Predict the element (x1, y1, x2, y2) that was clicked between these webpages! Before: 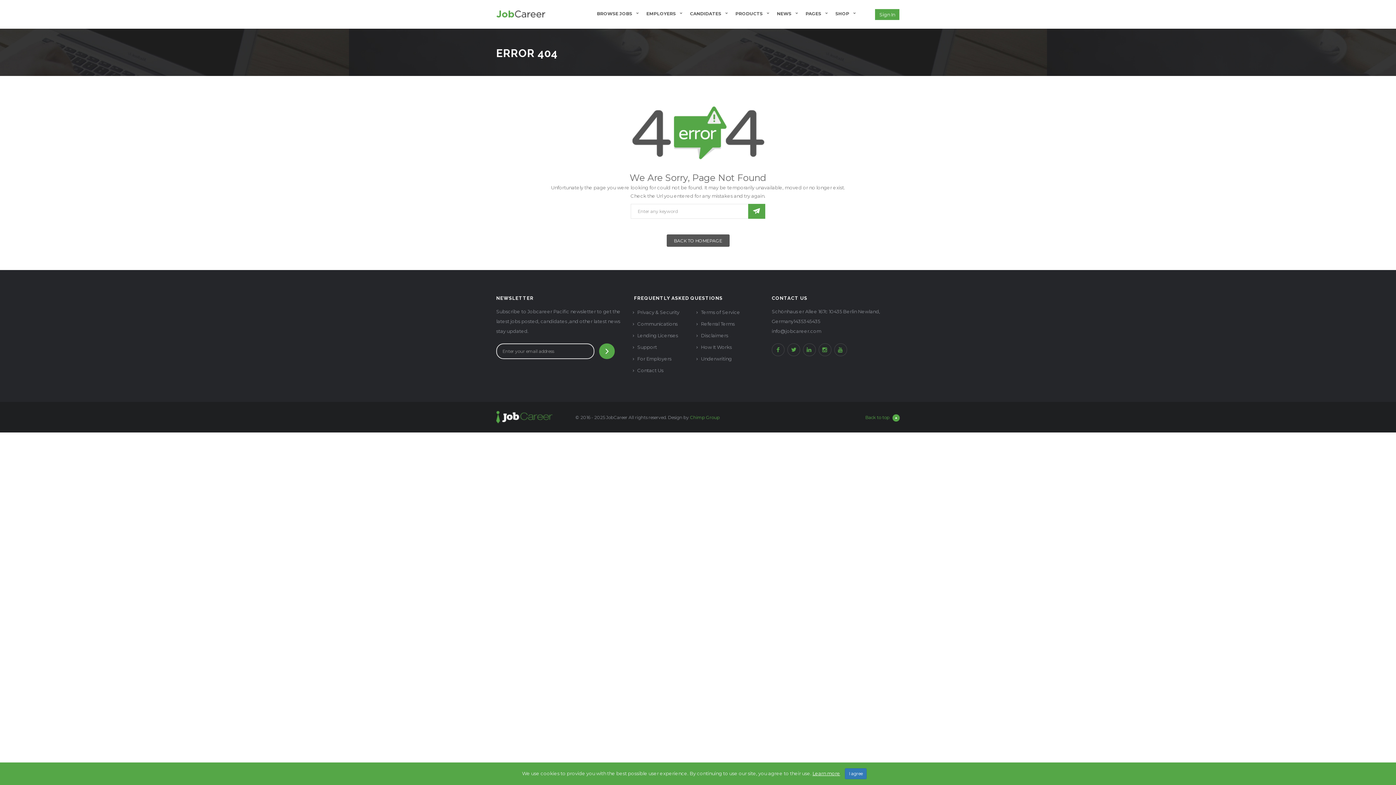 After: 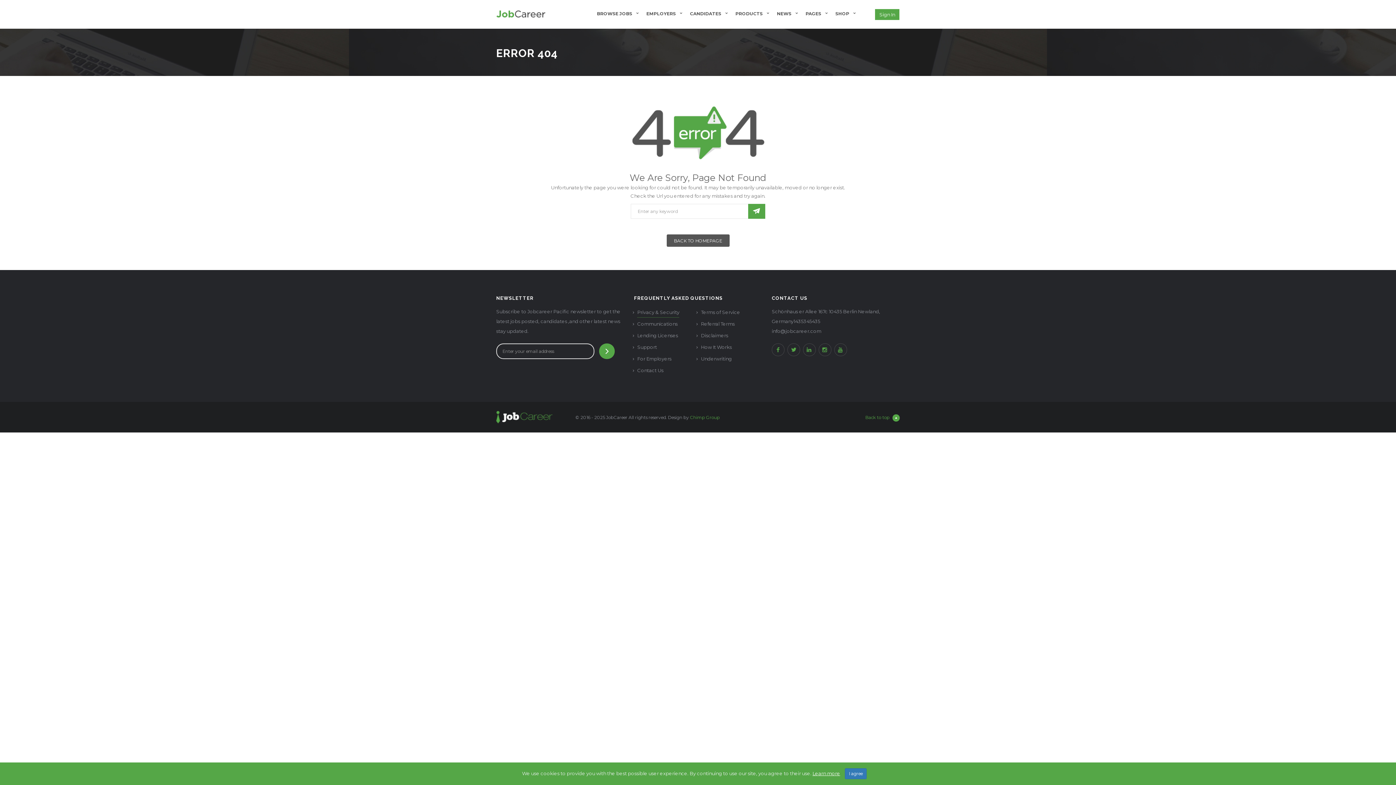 Action: bbox: (633, 308, 679, 317) label: Privacy & Security